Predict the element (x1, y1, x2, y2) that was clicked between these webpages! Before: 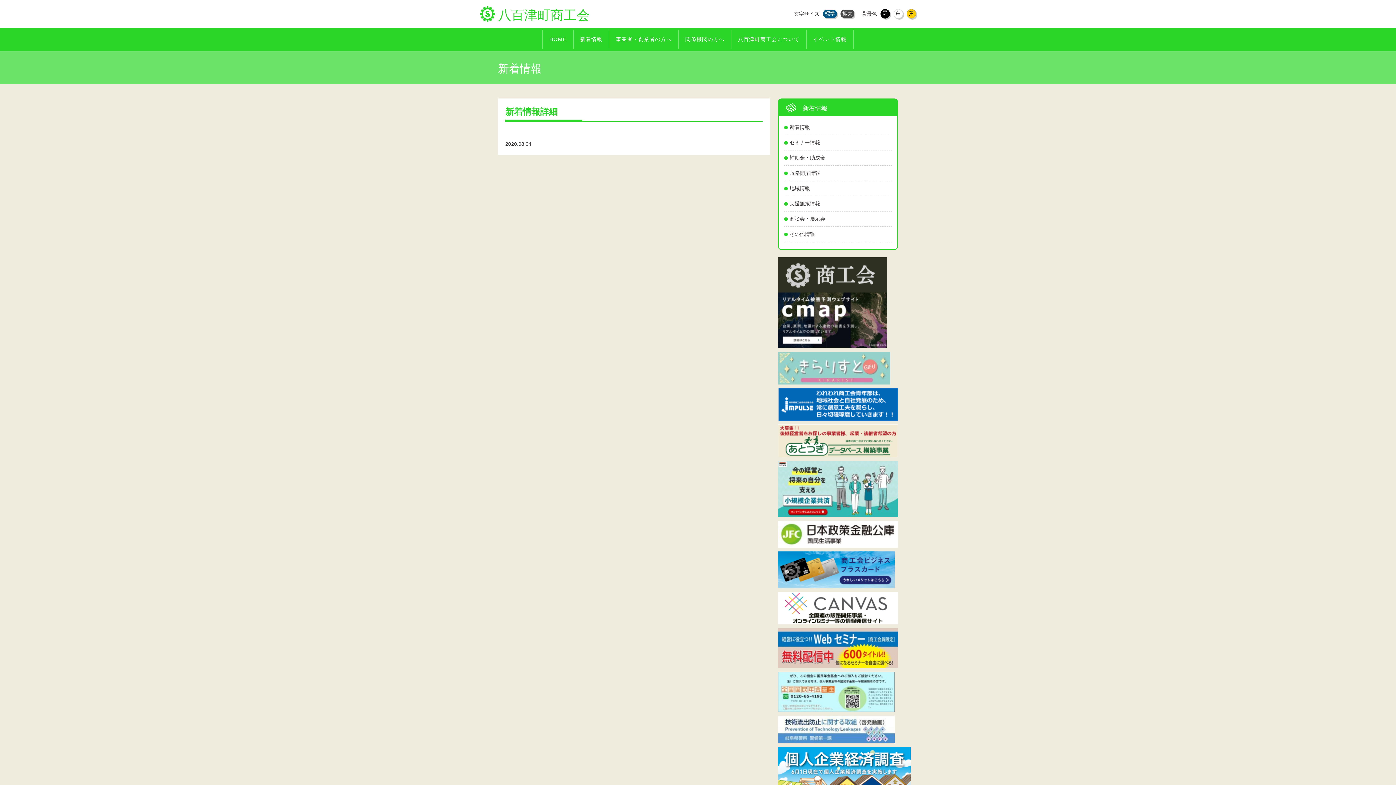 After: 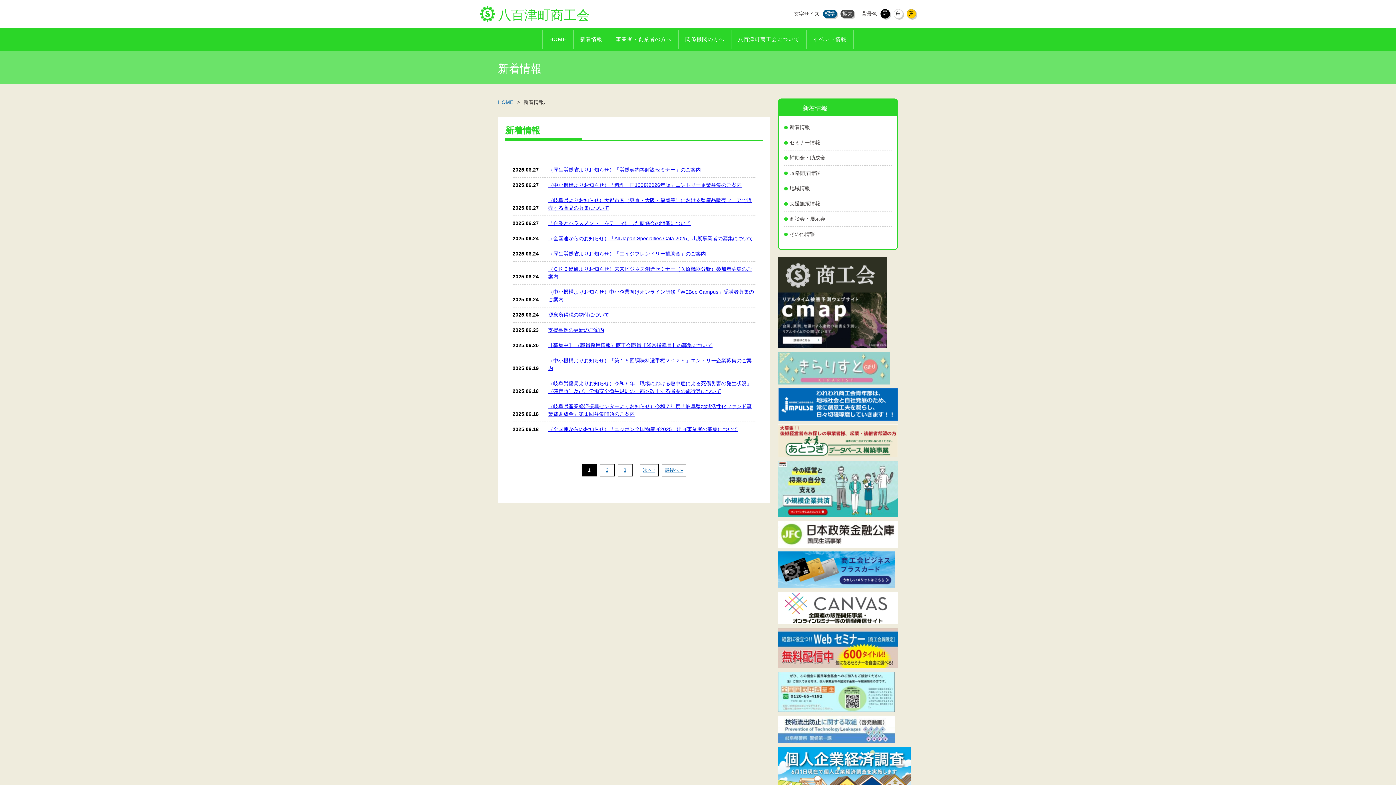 Action: label: 新着情報 bbox: (573, 29, 609, 49)